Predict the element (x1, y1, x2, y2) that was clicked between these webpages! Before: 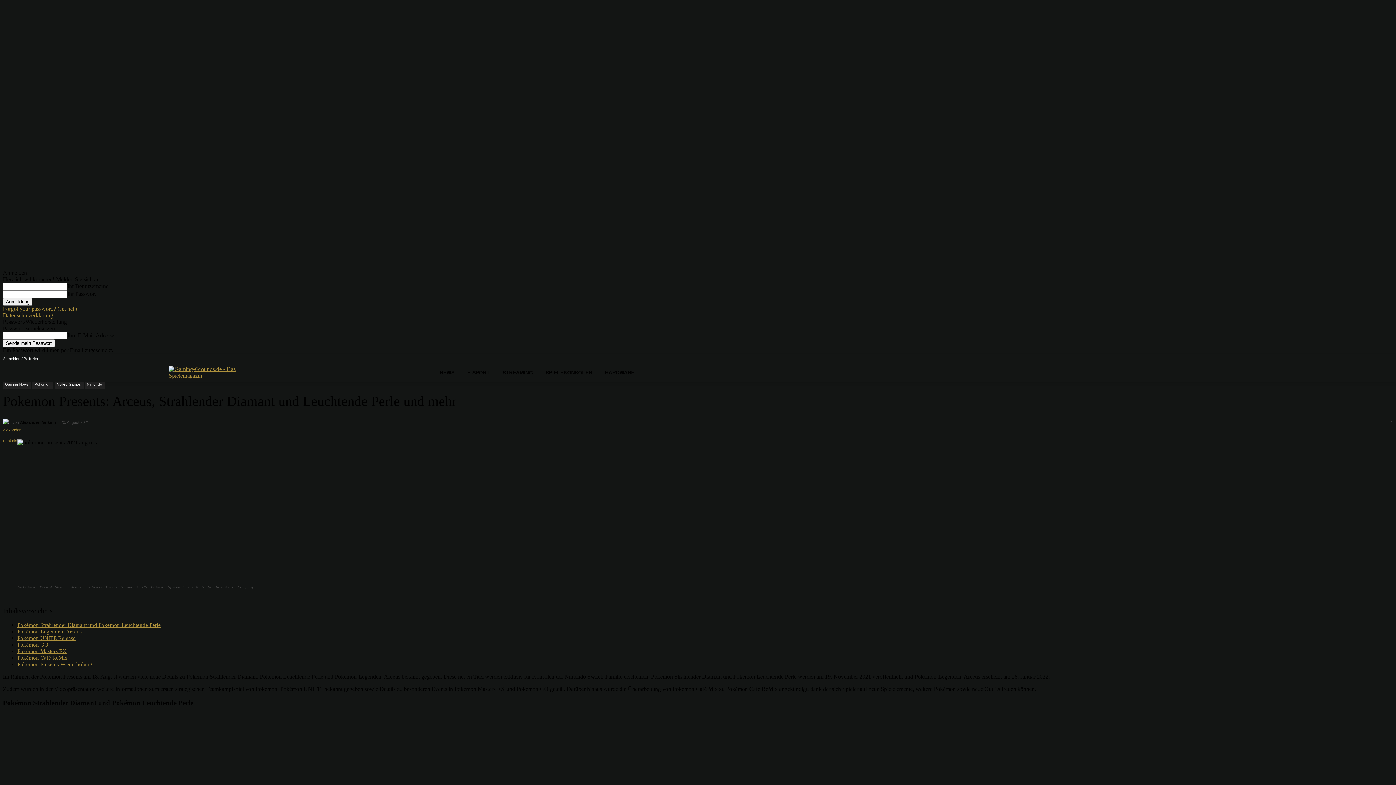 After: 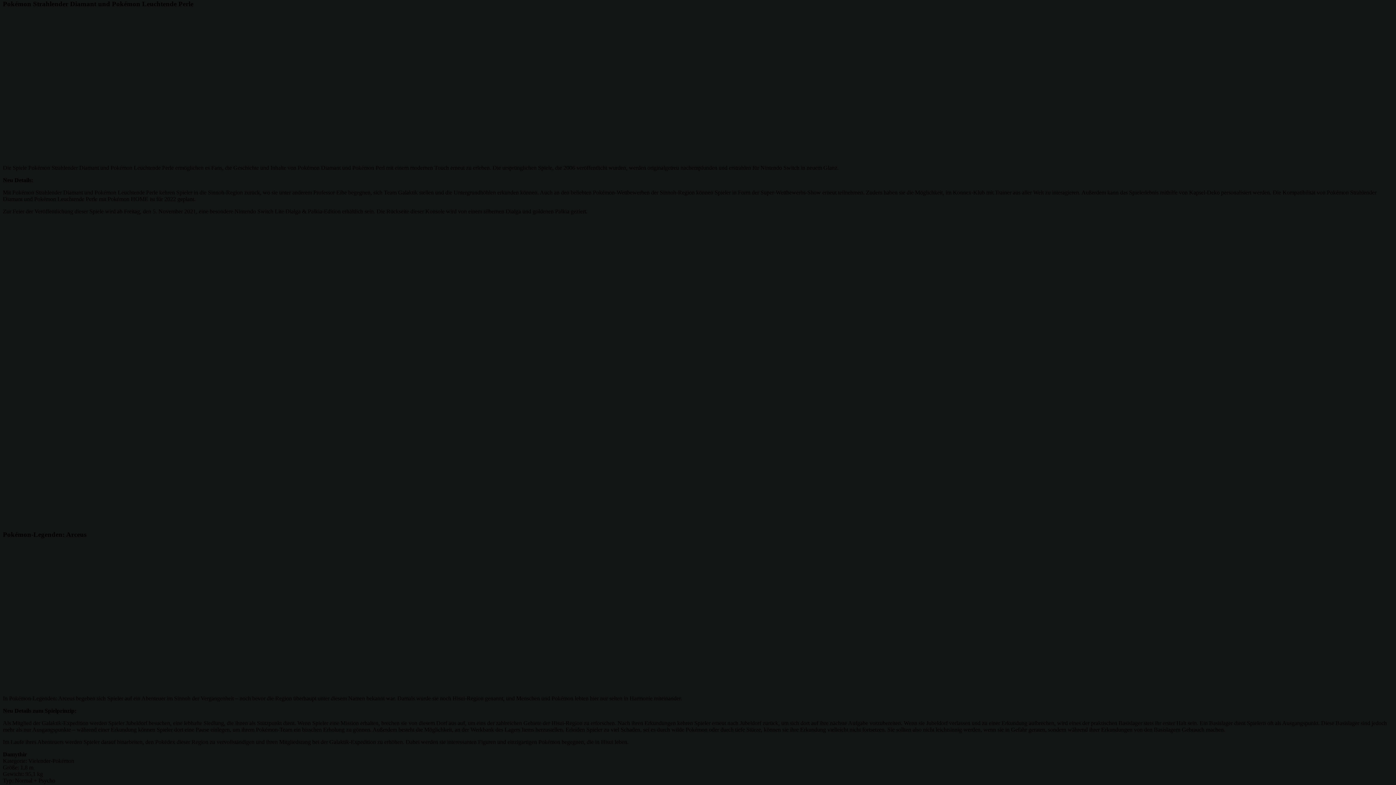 Action: bbox: (17, 622, 160, 628) label: Pokémon Strahlender Diamant und Pokémon Leuchtende Perle